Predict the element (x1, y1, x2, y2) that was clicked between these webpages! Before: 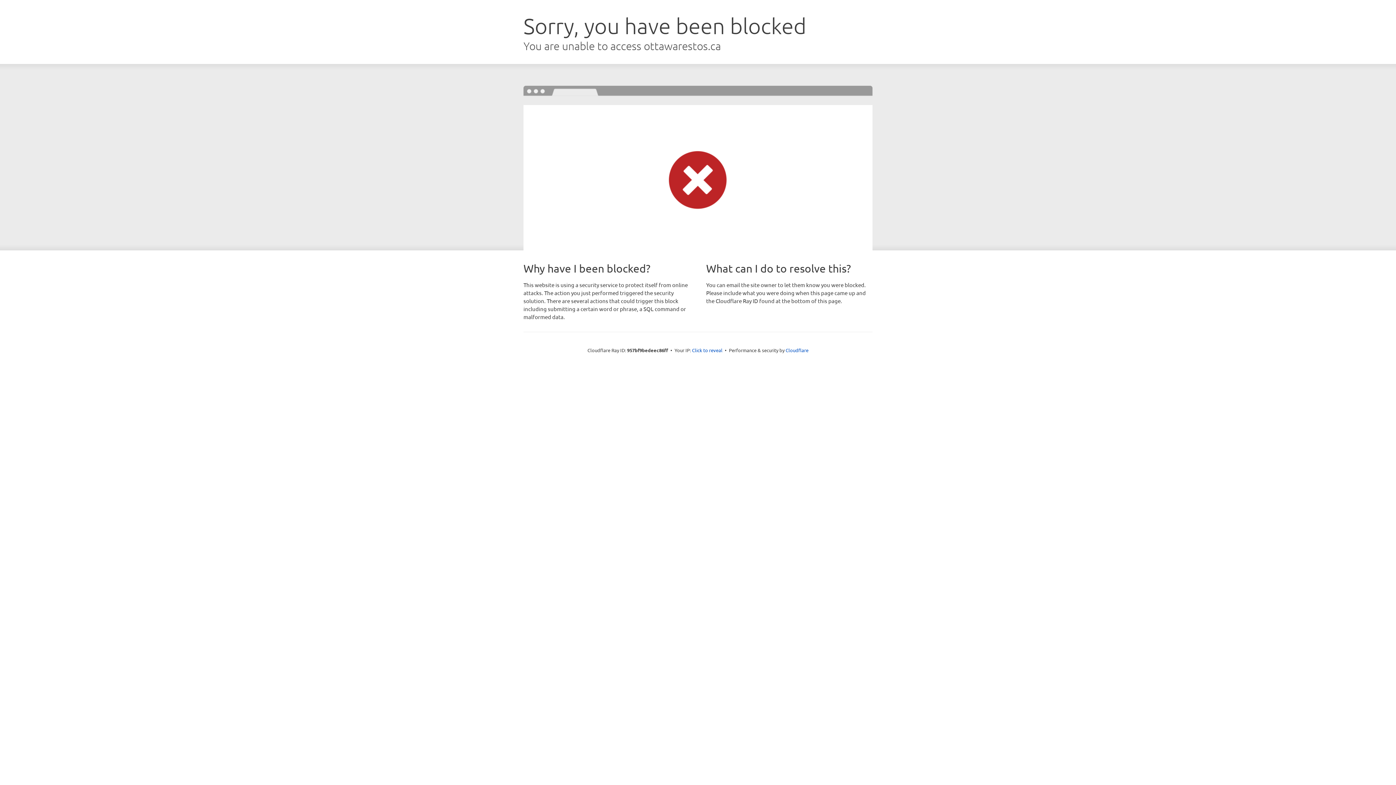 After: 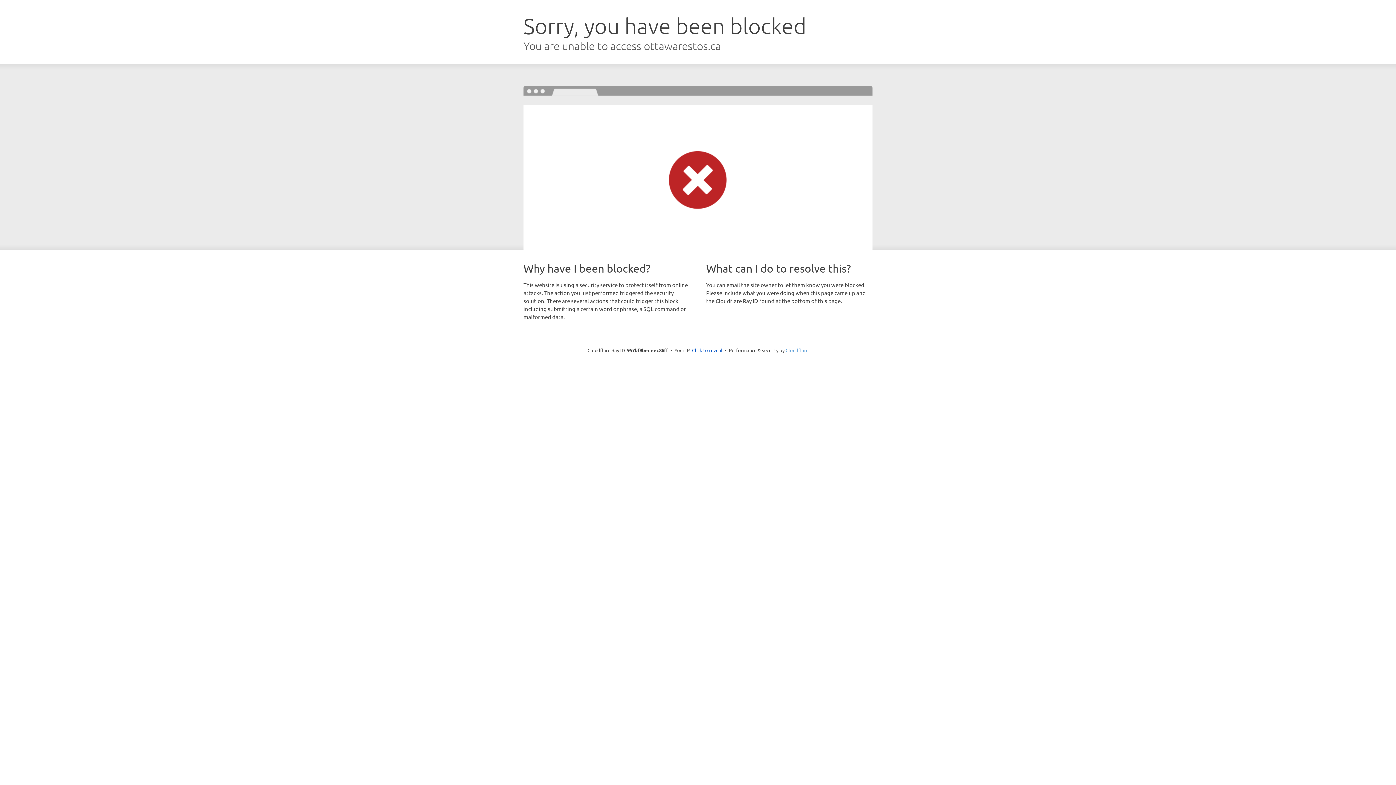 Action: label: Cloudflare bbox: (785, 347, 808, 353)